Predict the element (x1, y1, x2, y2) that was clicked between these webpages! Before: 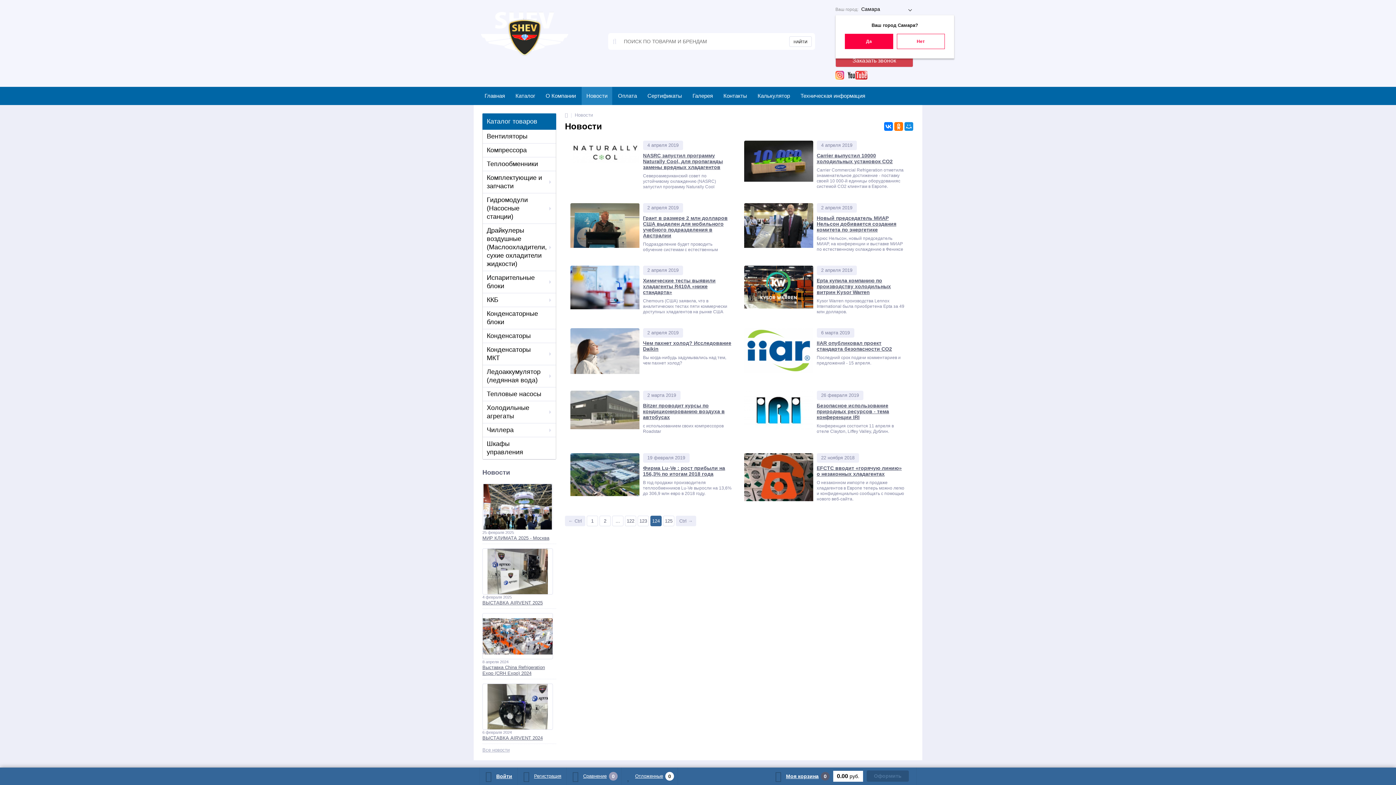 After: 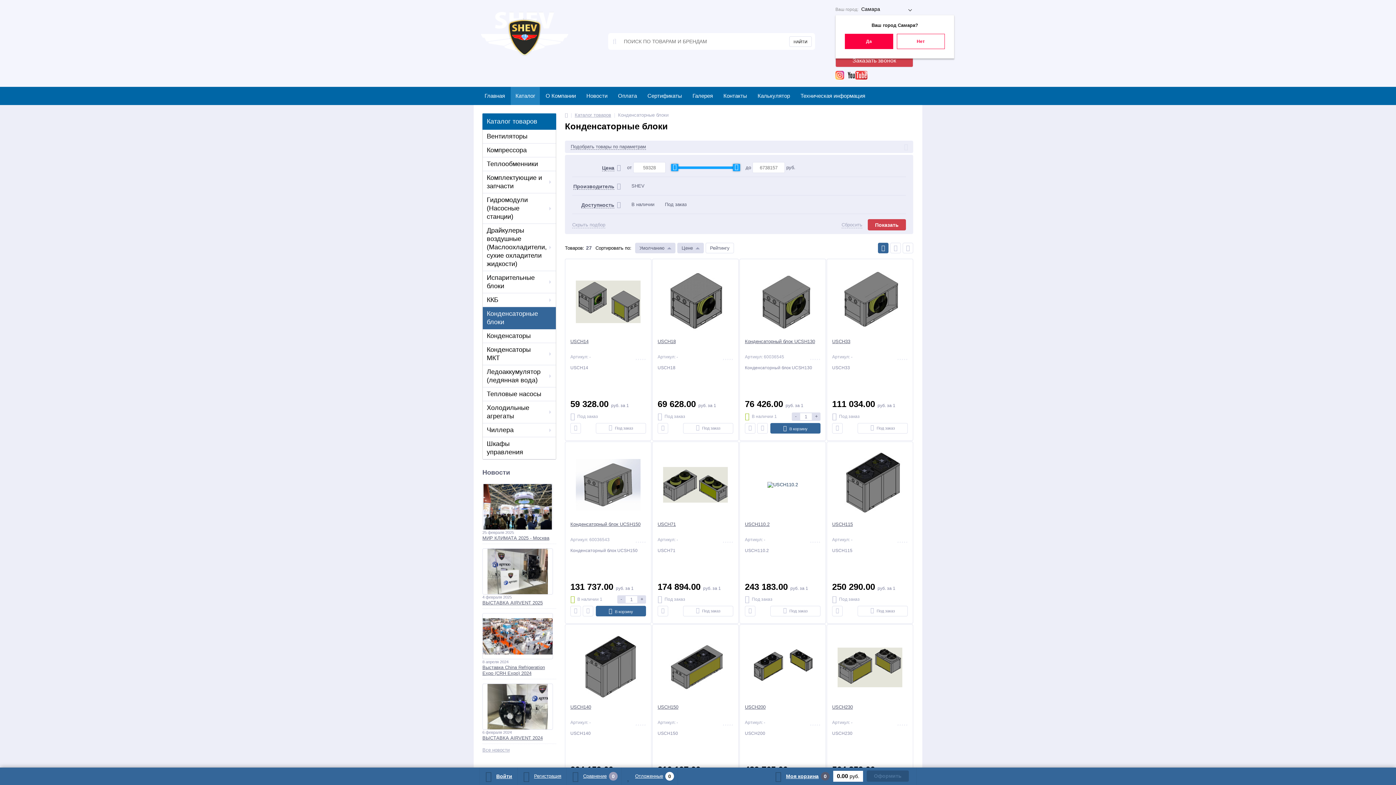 Action: label: Конденсаторные блоки bbox: (482, 307, 556, 329)